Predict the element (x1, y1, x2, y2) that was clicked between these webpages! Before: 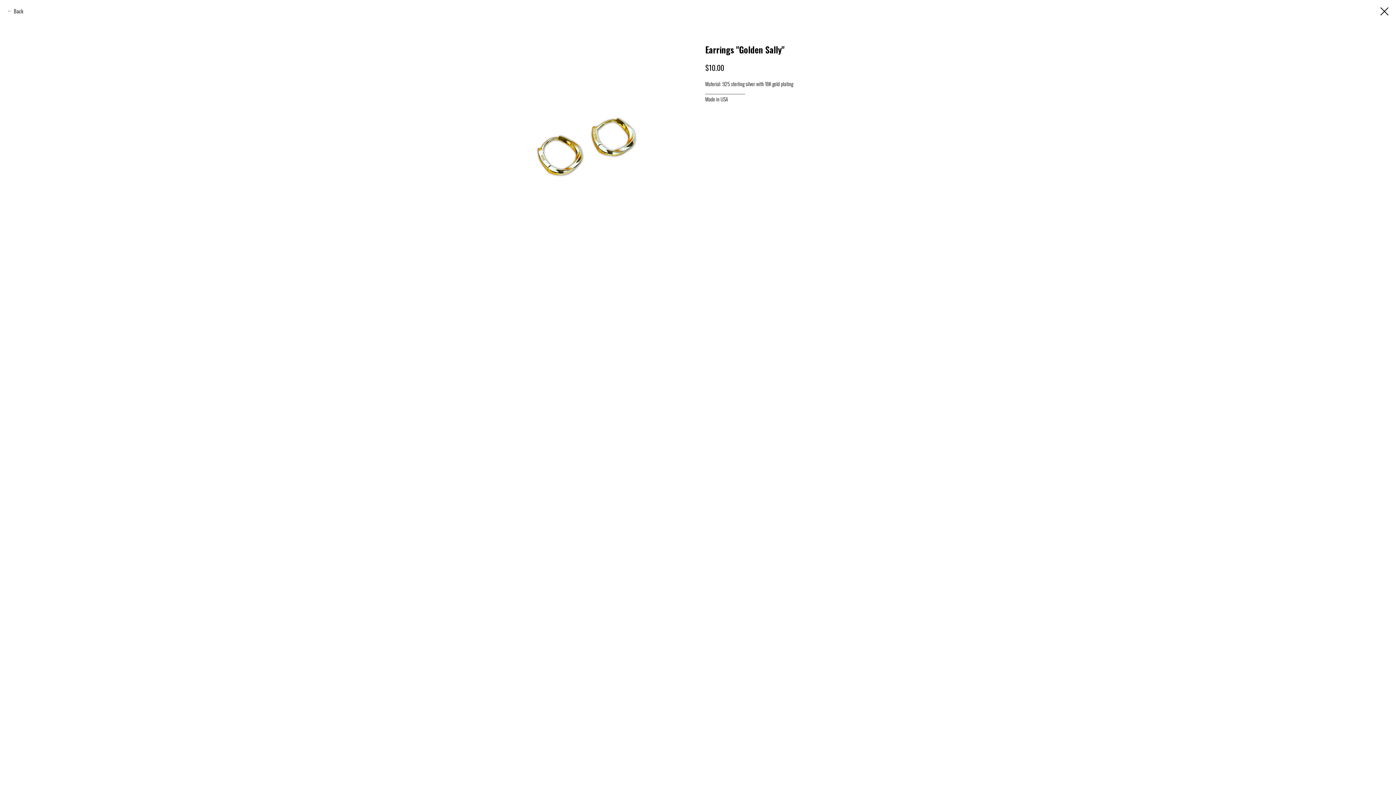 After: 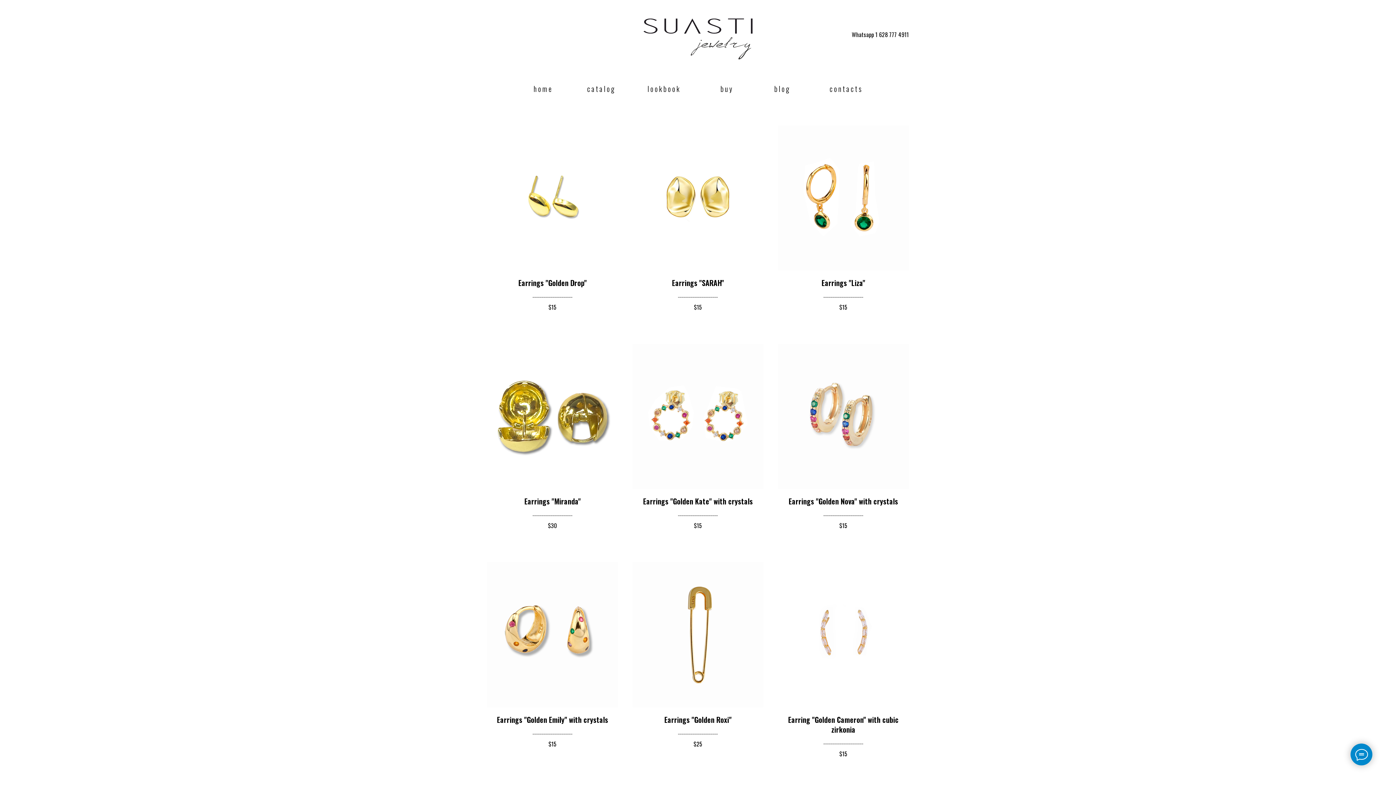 Action: bbox: (1380, 7, 1389, 15)